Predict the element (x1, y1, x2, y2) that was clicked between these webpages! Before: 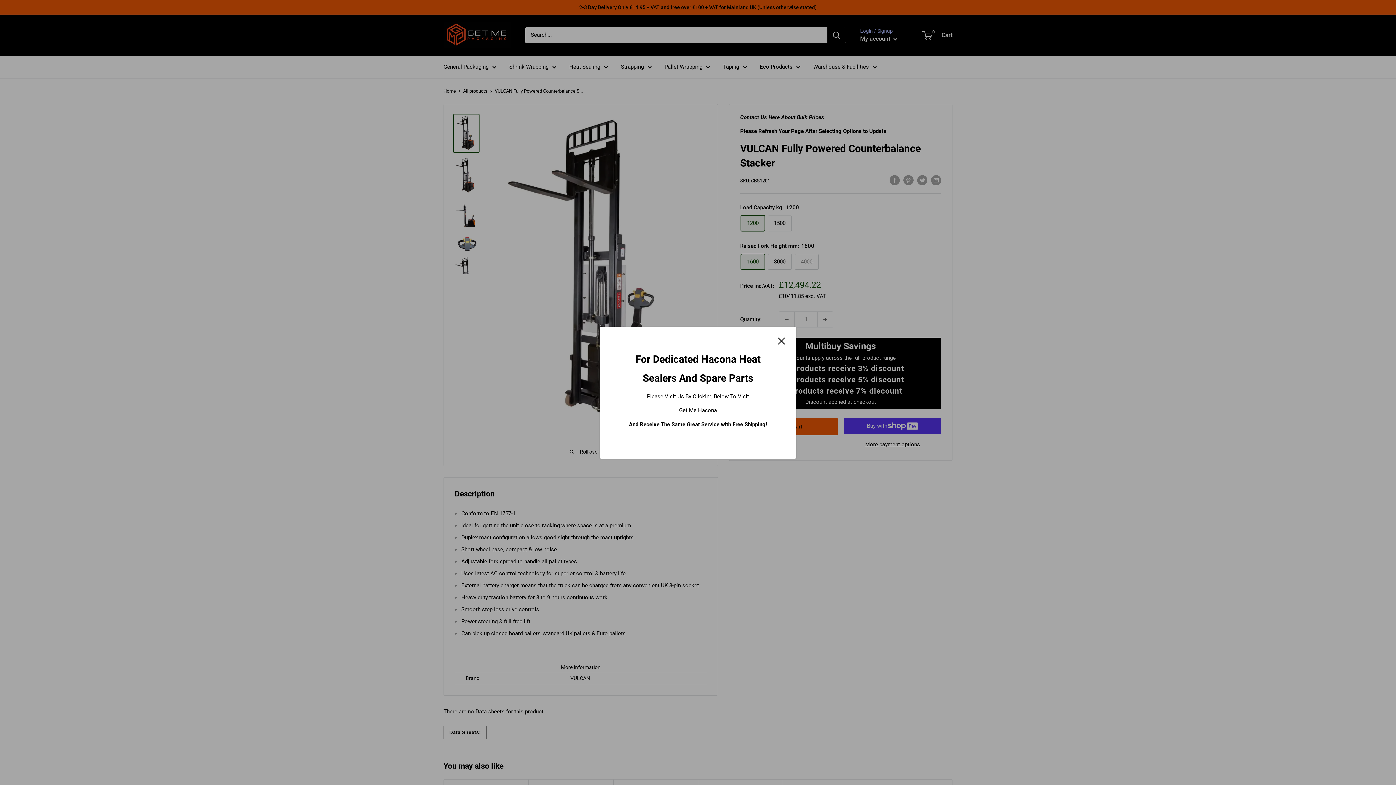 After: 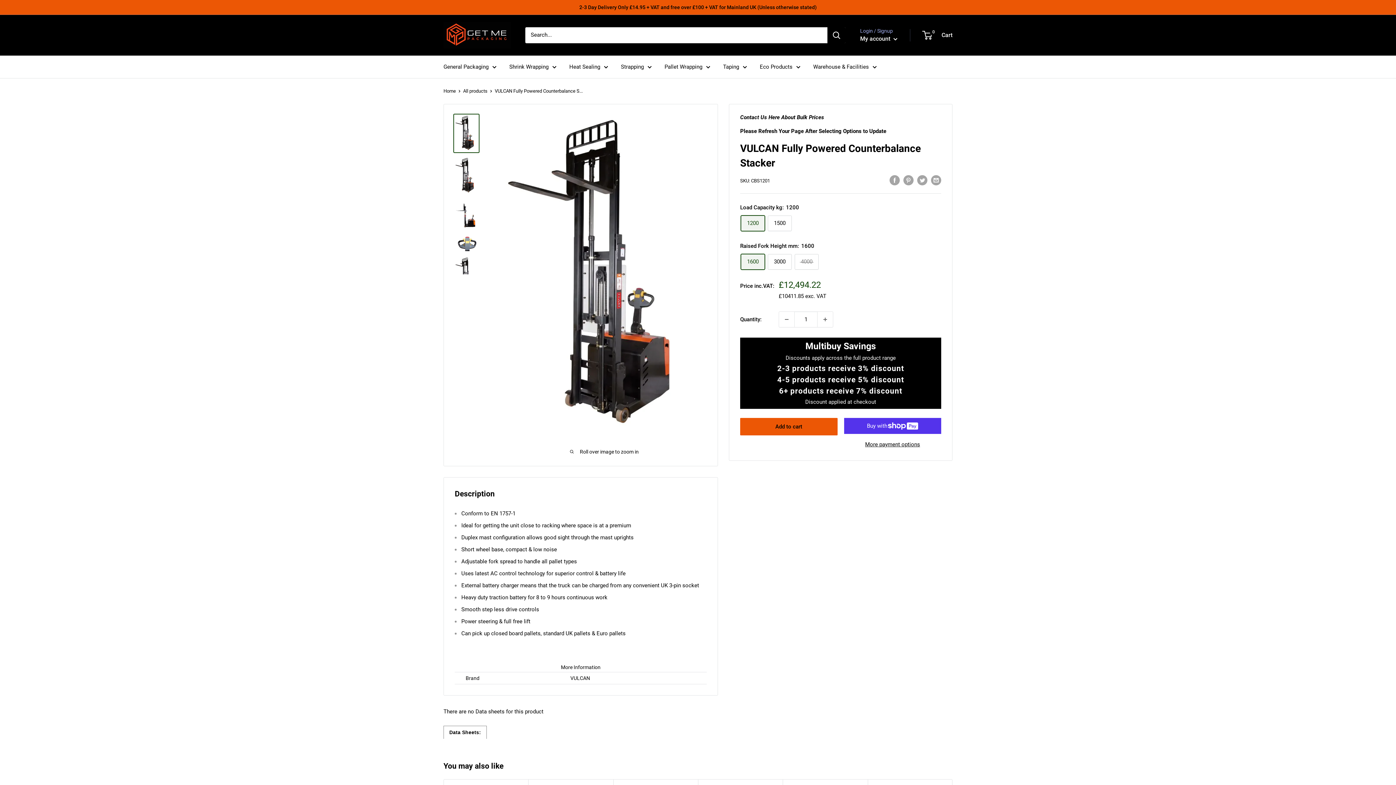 Action: label: Close bbox: (778, 335, 785, 345)